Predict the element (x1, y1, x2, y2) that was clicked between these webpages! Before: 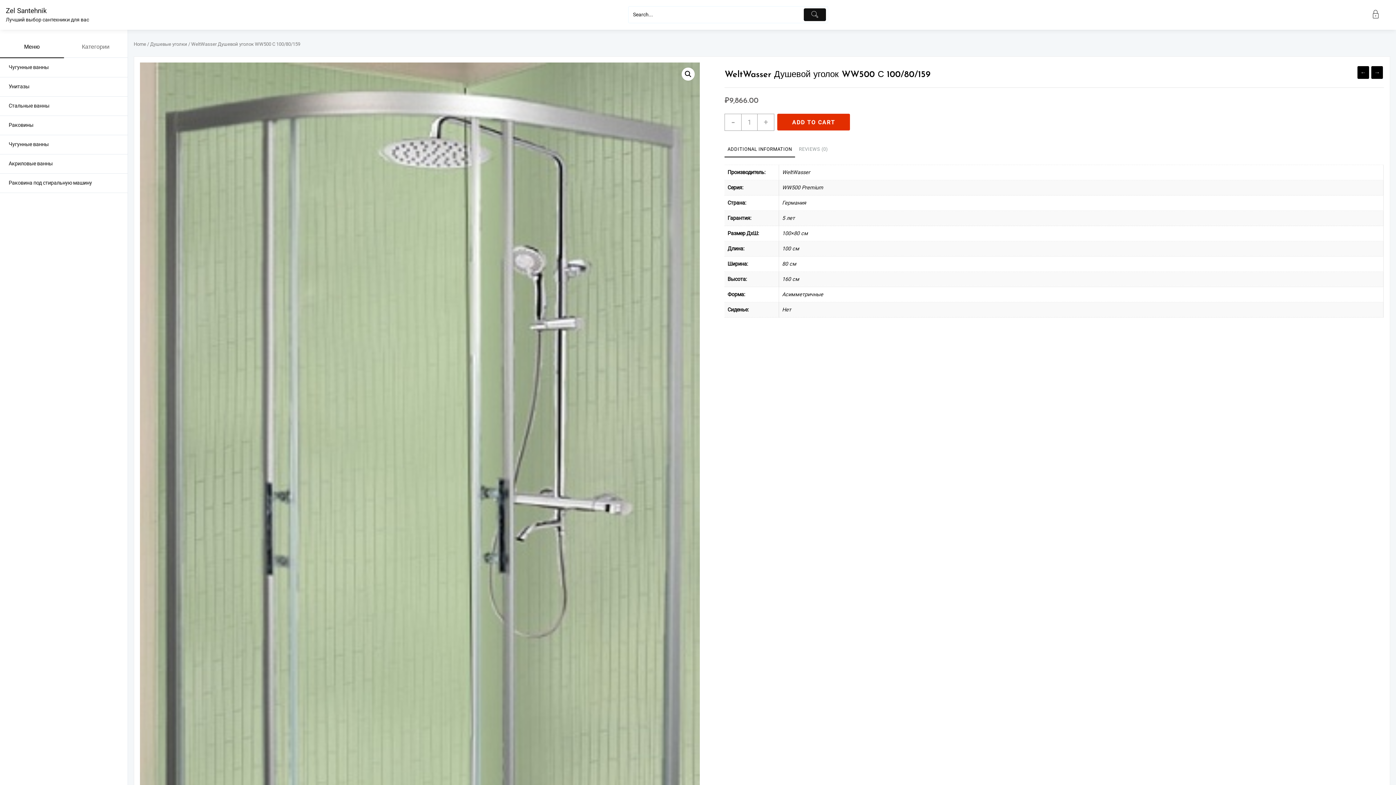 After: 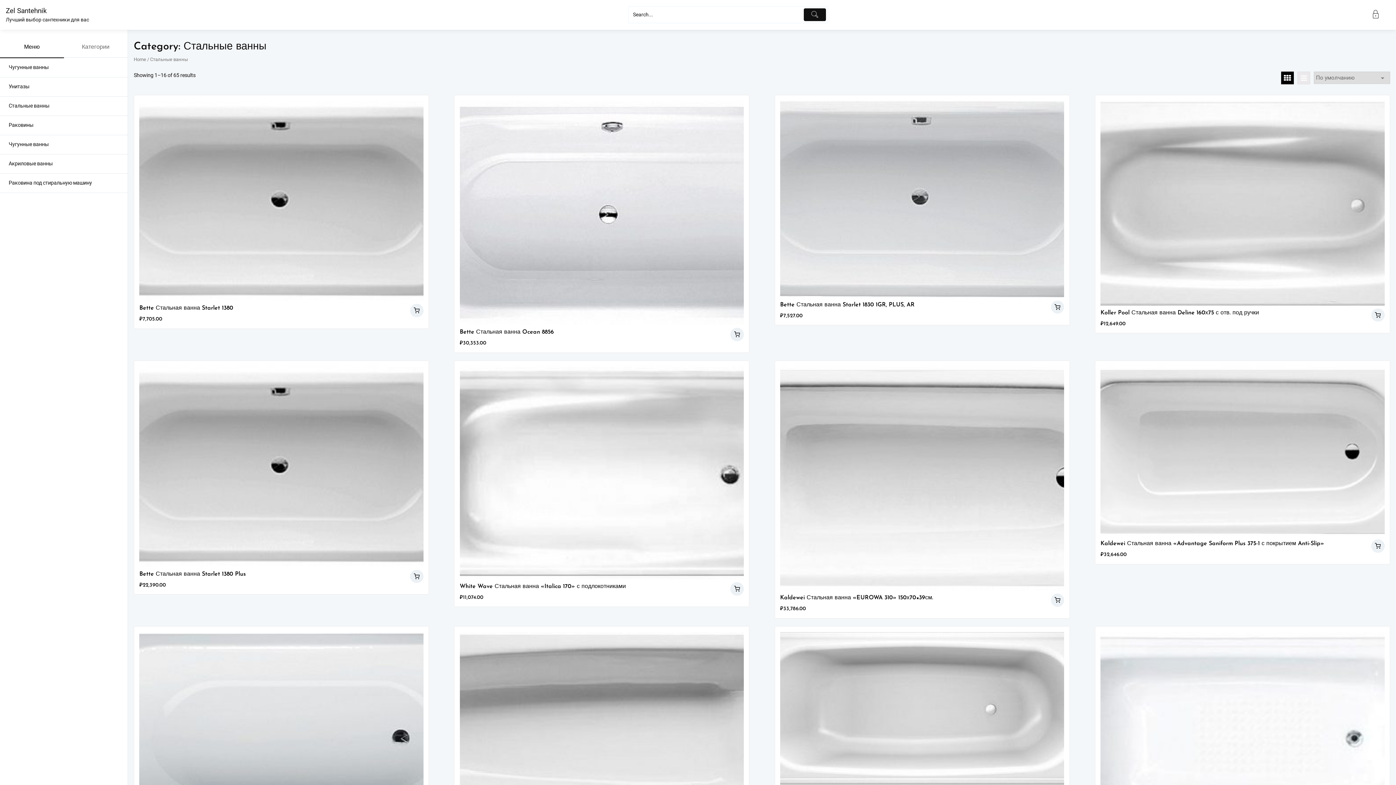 Action: bbox: (0, 96, 127, 115) label: Стальные ванны